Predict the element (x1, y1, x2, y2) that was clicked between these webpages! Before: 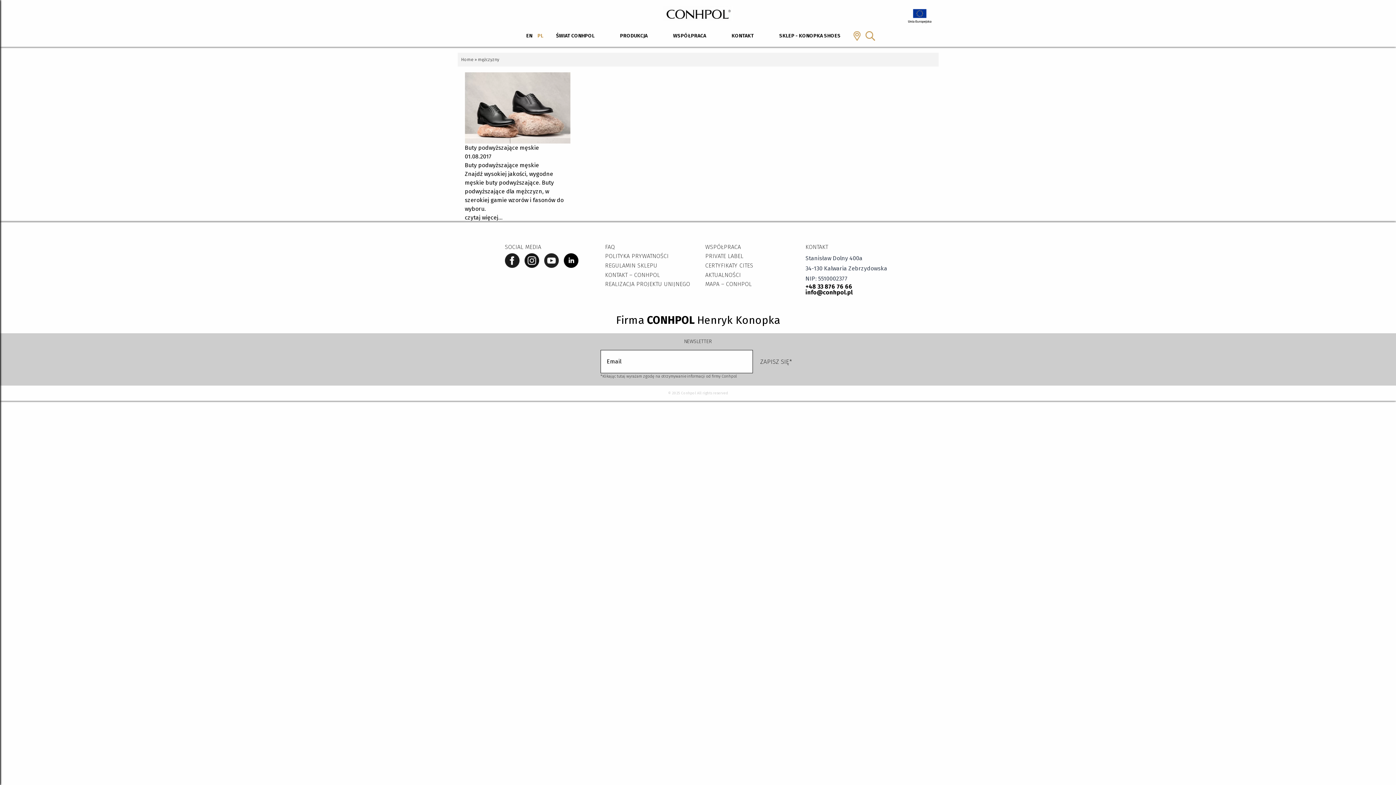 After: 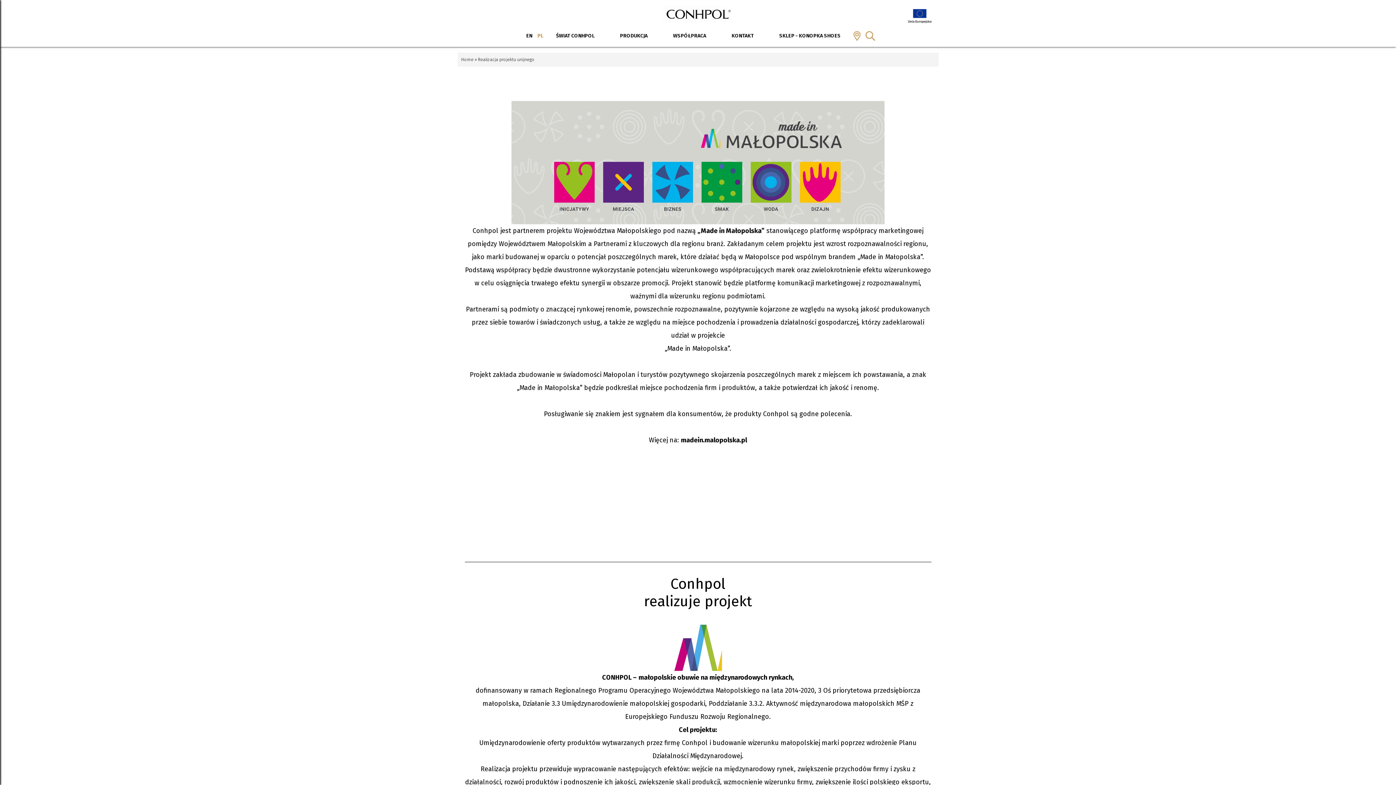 Action: bbox: (908, 8, 931, 23)